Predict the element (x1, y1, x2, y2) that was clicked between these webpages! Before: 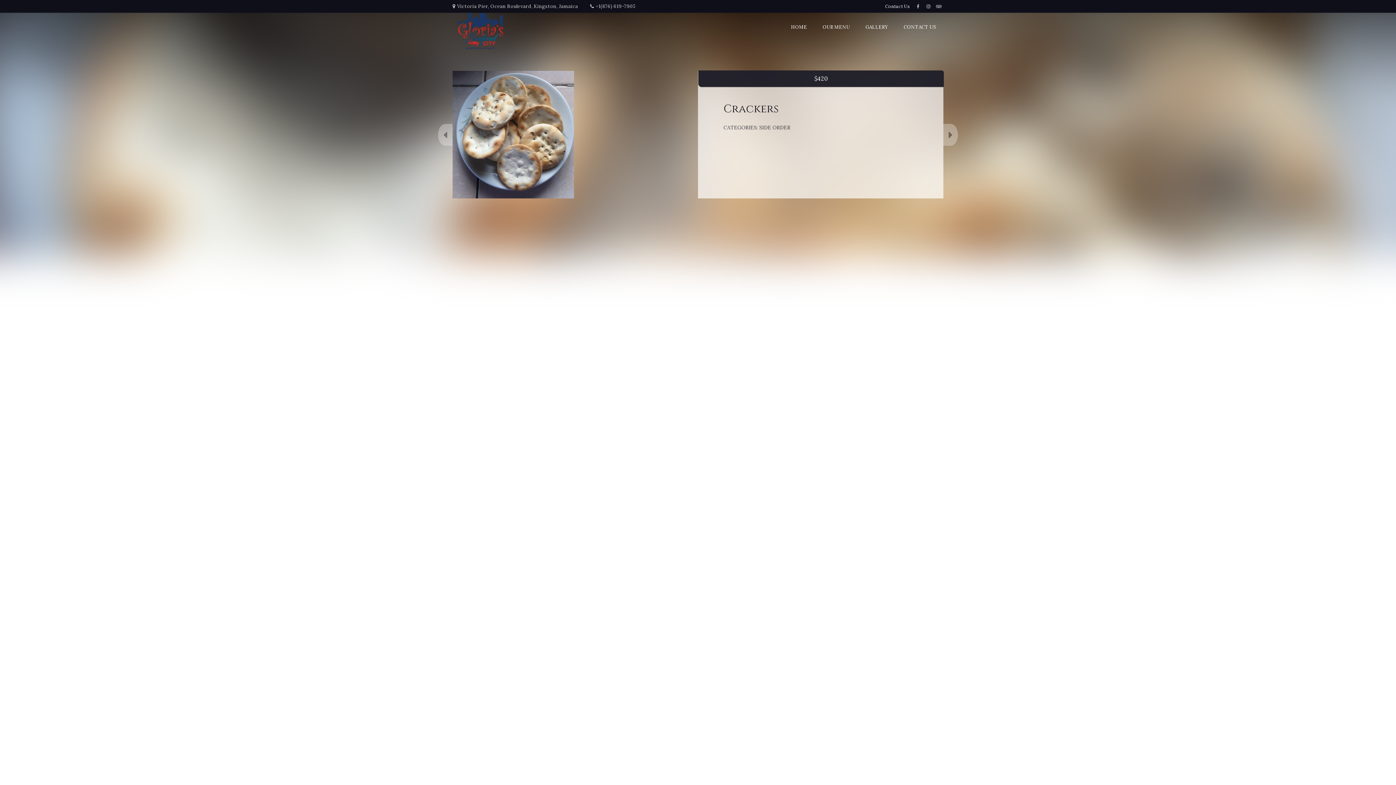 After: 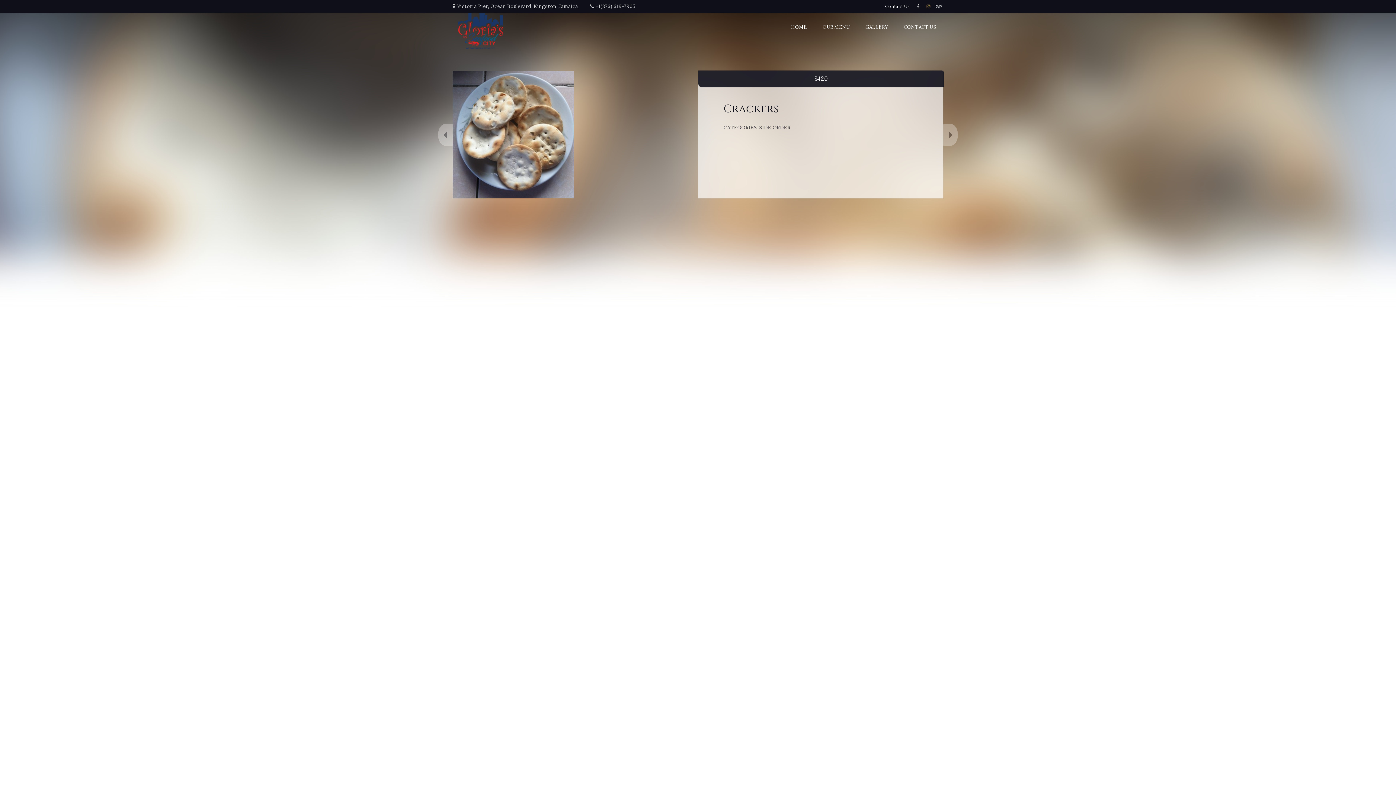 Action: bbox: (924, 4, 933, 8)